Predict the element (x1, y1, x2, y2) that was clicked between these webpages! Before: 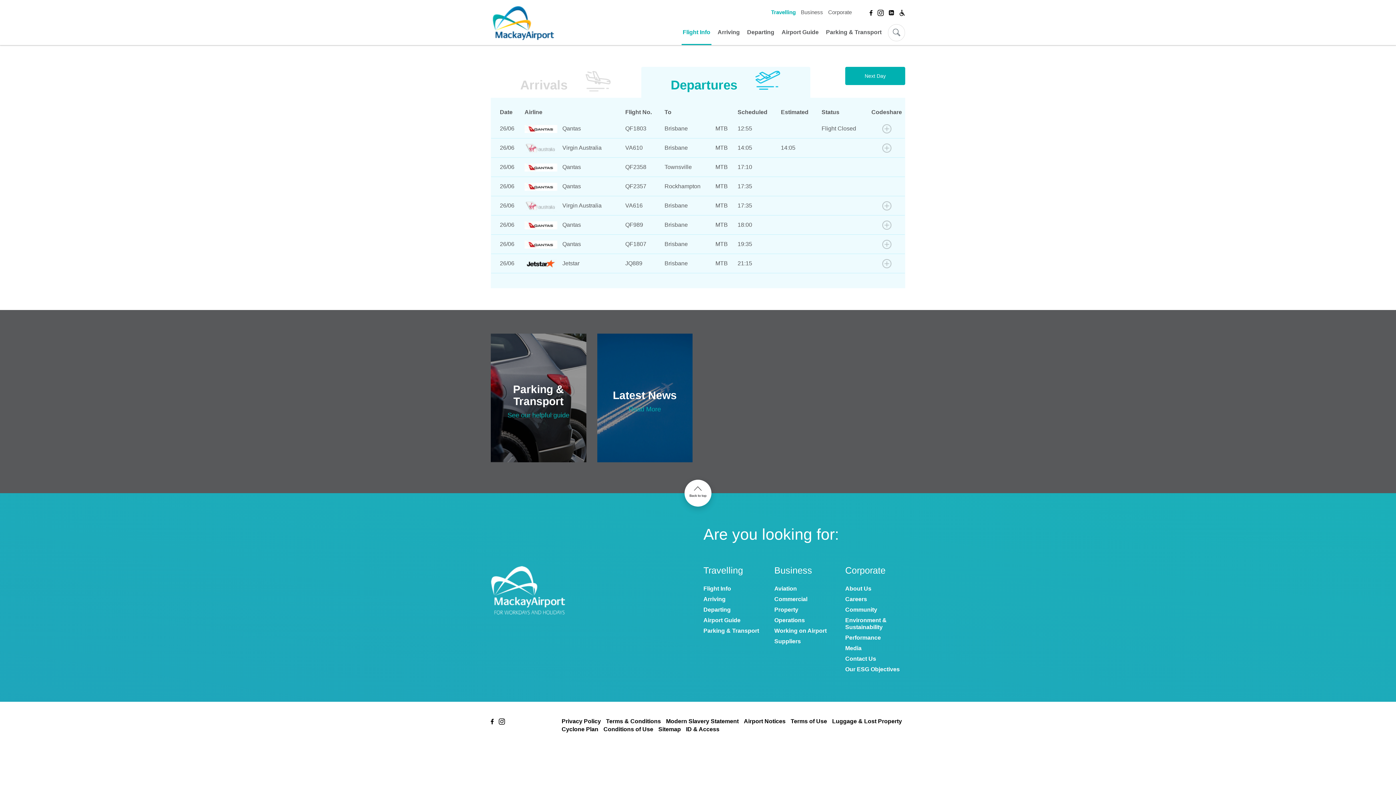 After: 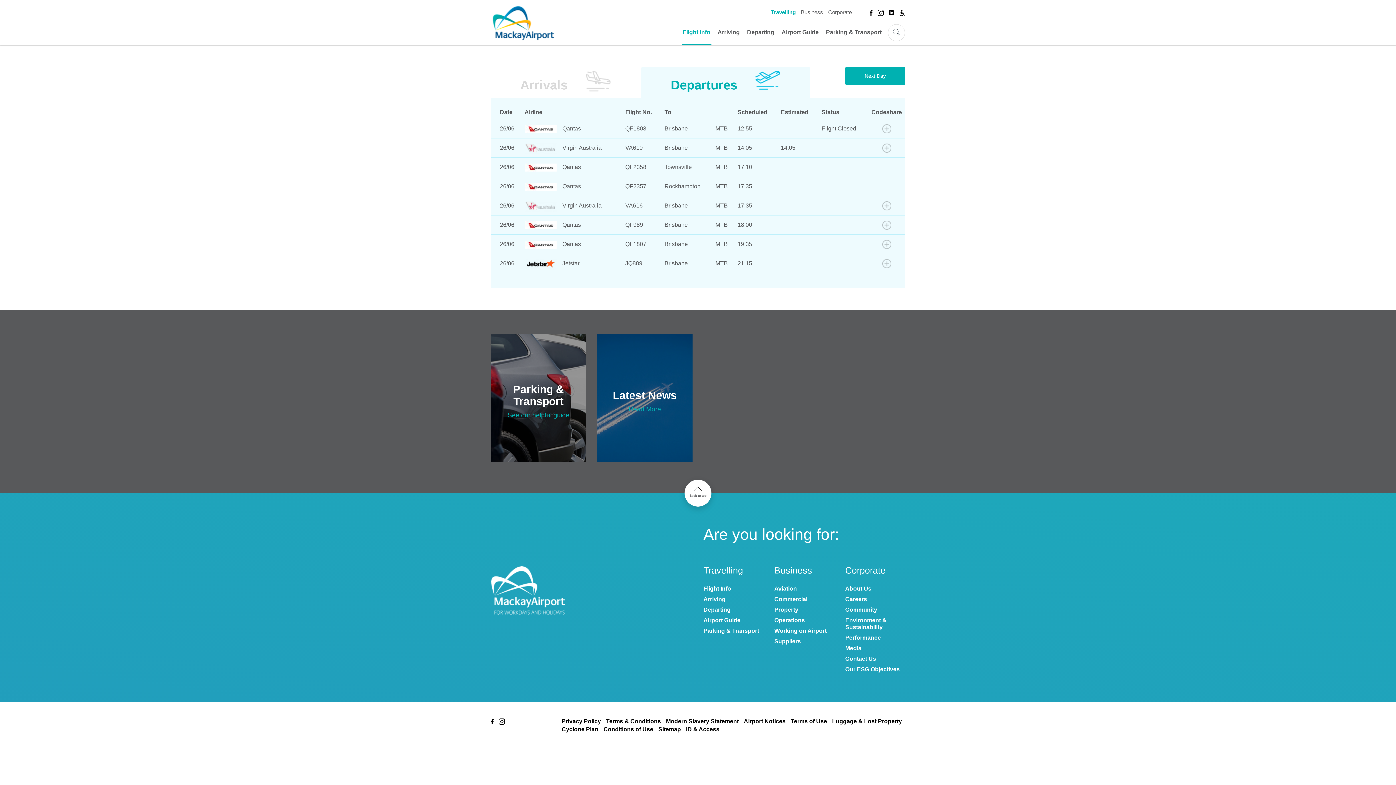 Action: label: Departures  bbox: (641, 66, 810, 98)